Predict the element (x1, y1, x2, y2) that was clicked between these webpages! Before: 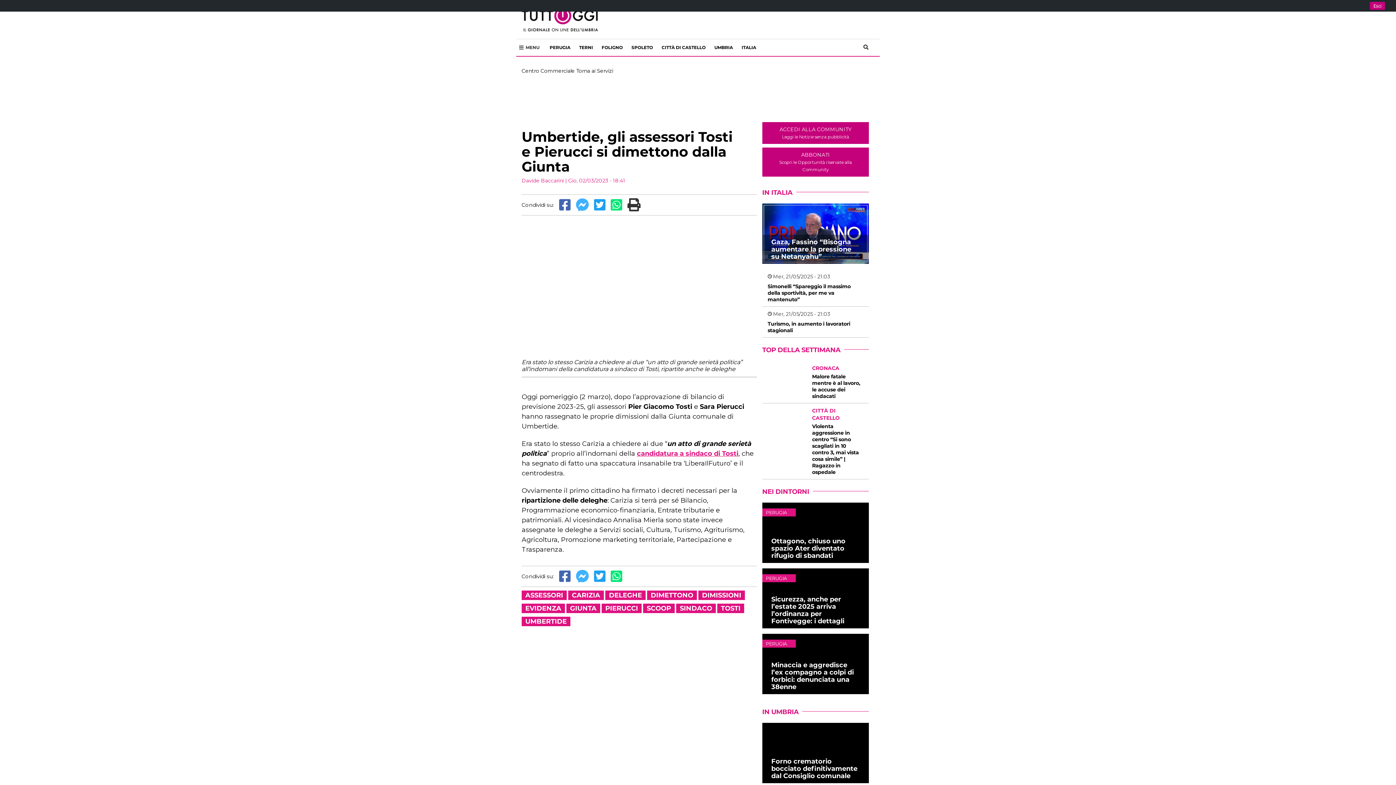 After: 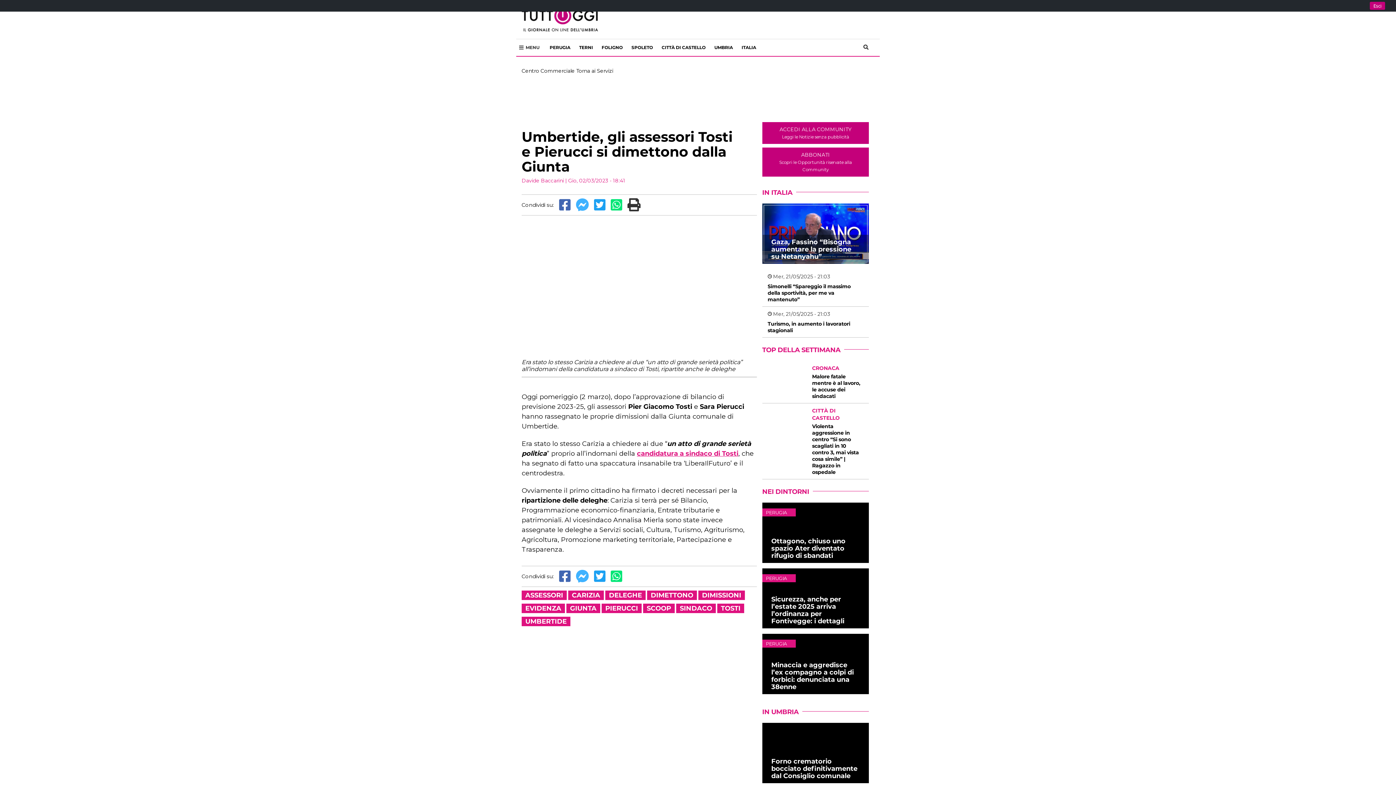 Action: bbox: (574, 576, 592, 582) label:  